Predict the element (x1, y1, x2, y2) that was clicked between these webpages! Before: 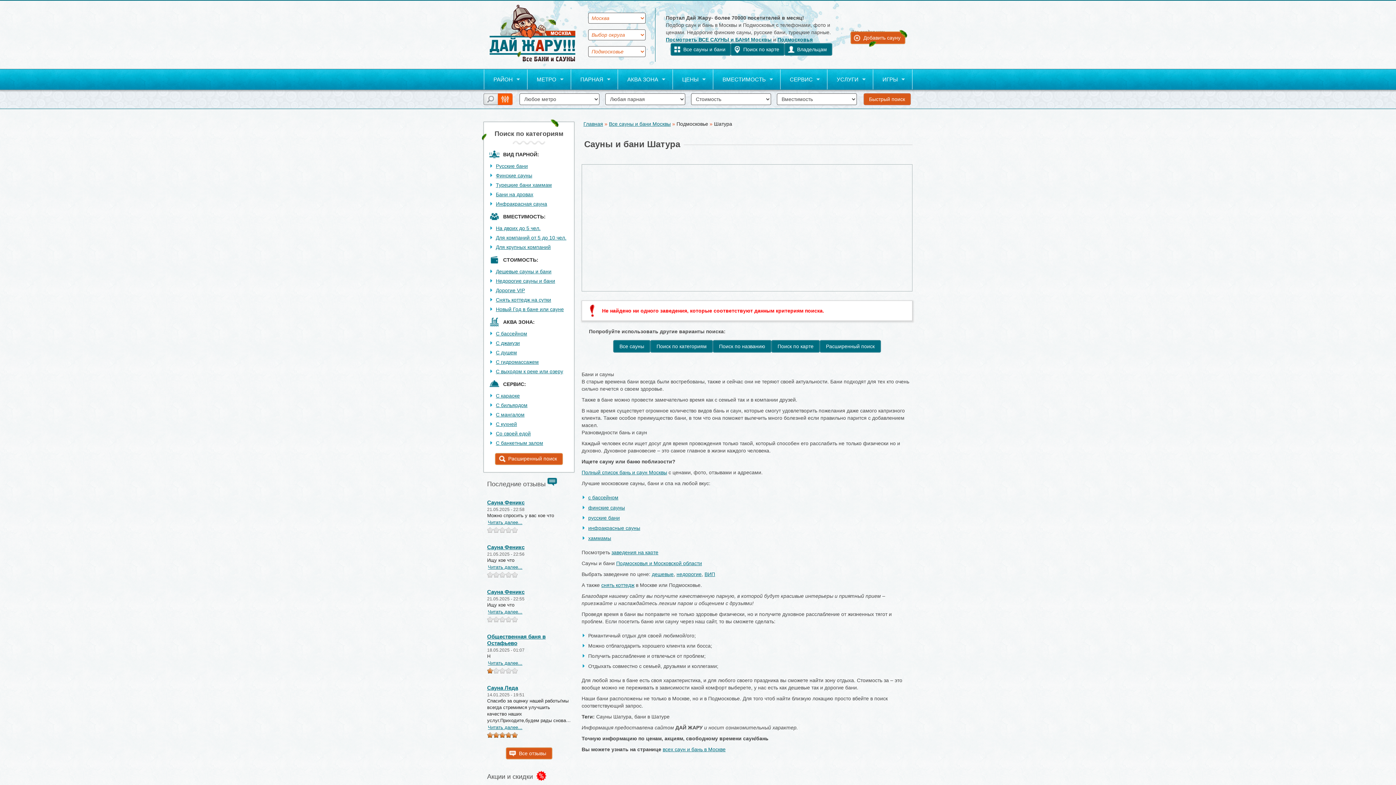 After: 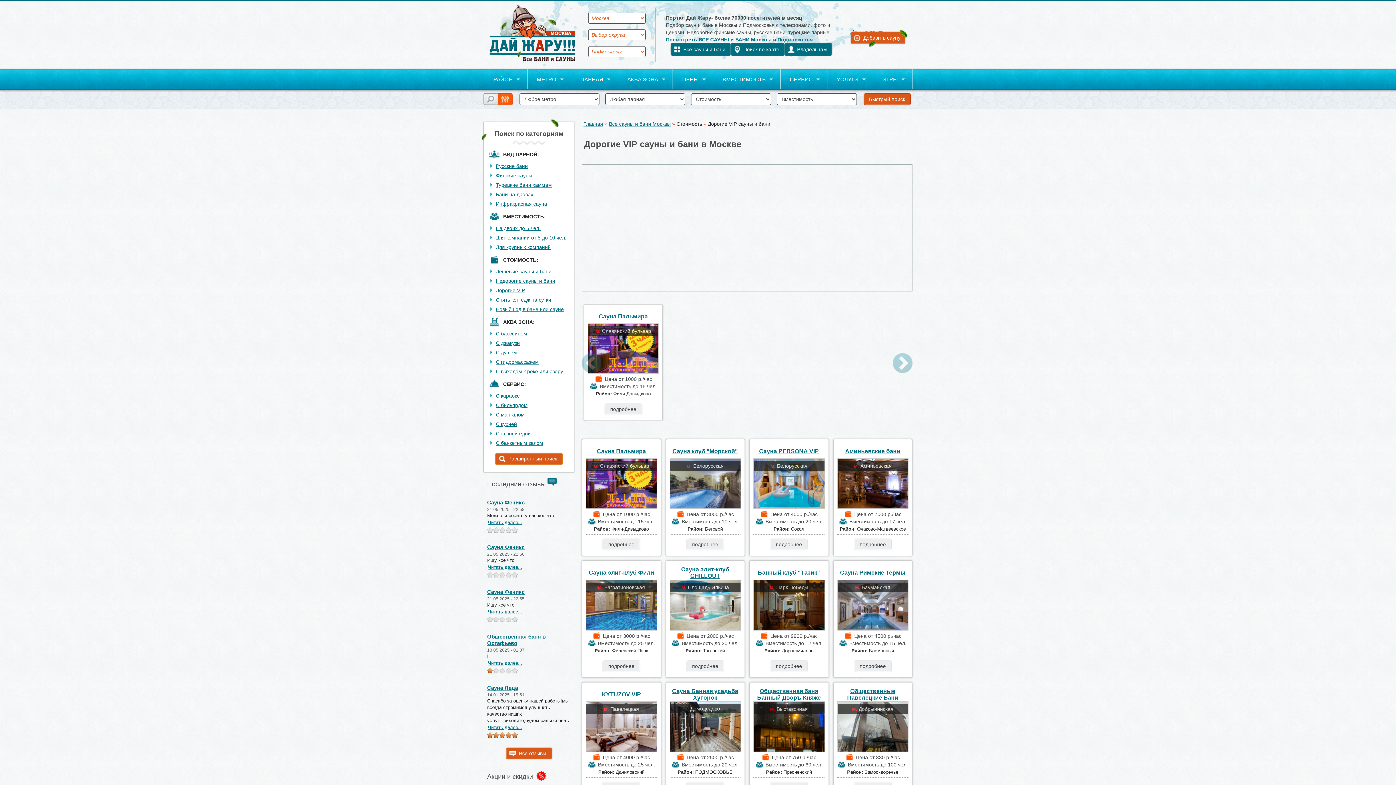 Action: bbox: (704, 571, 715, 577) label: ВИП